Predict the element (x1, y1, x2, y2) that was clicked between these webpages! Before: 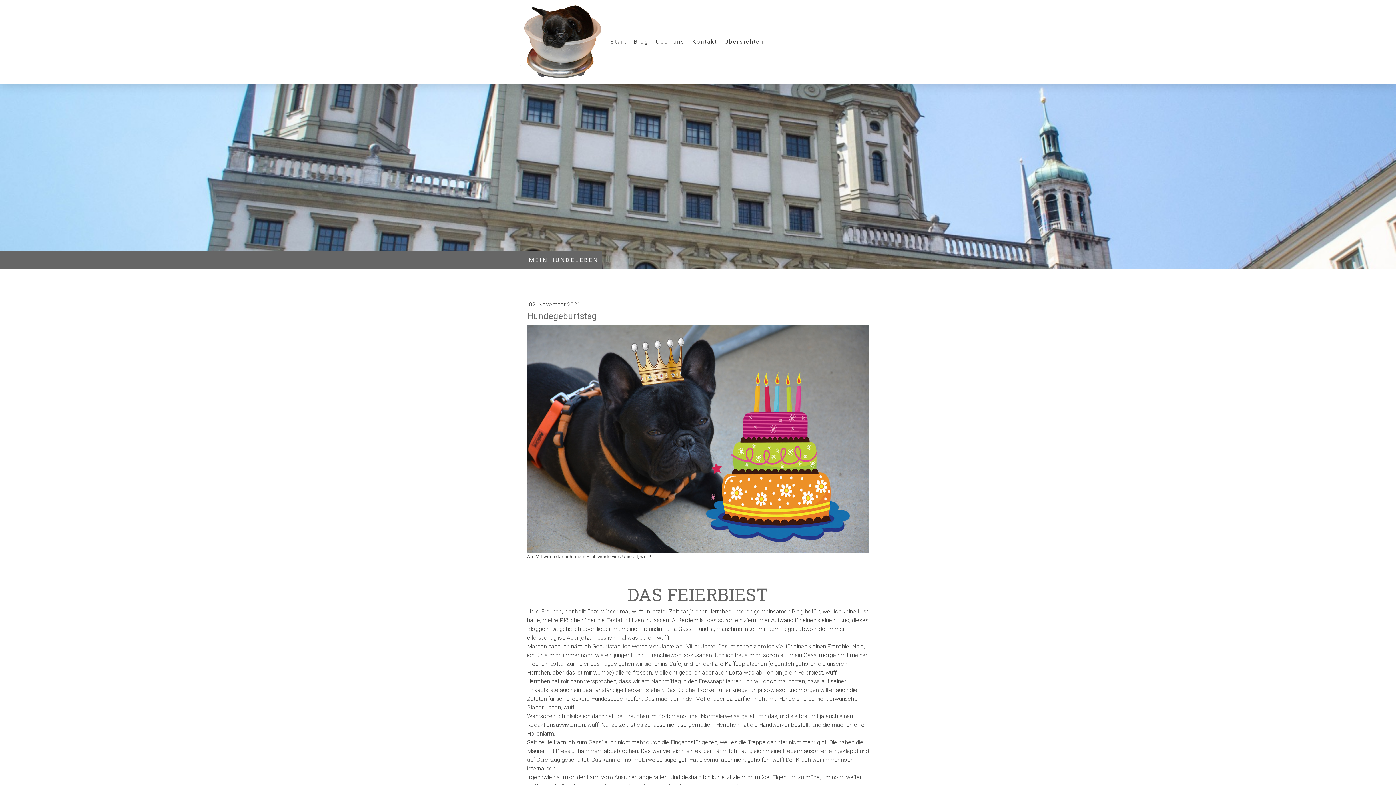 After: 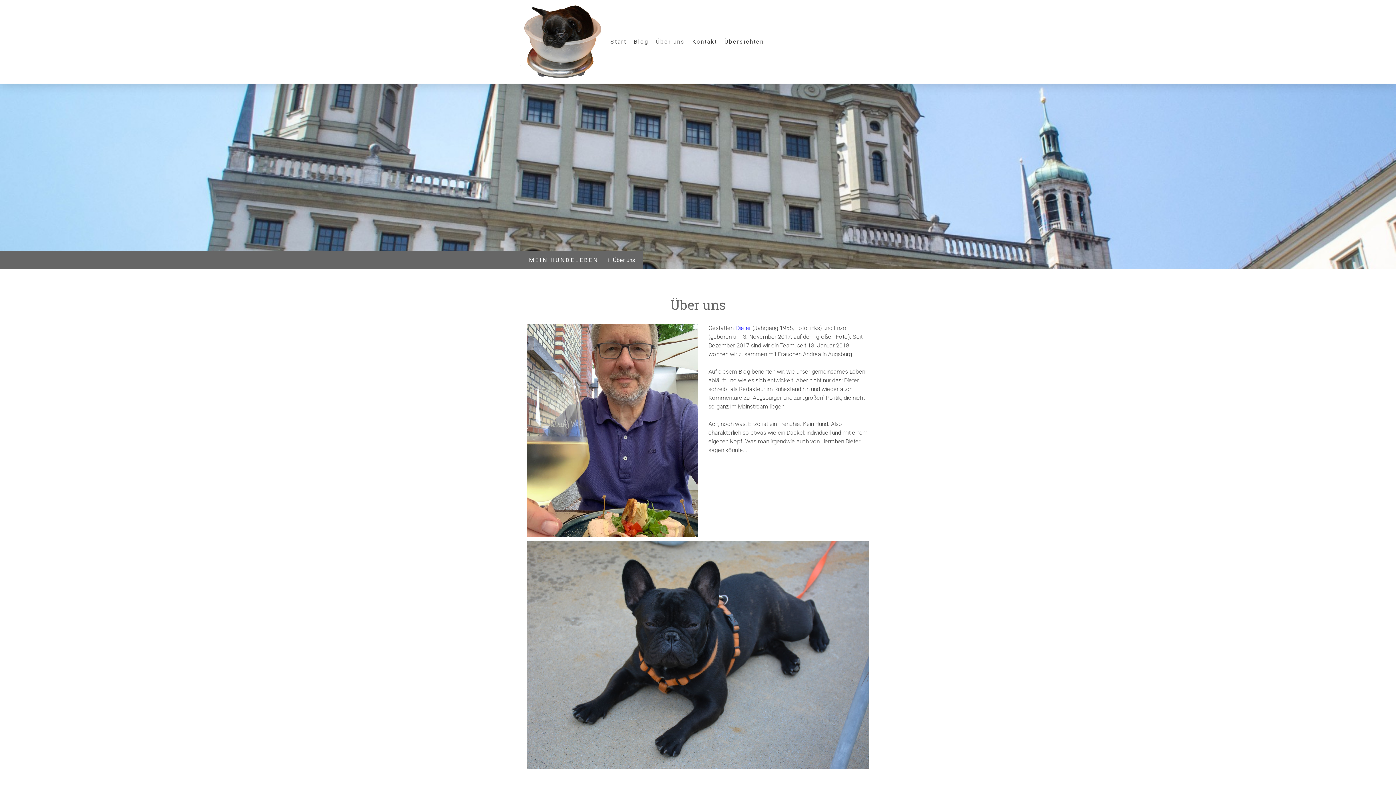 Action: bbox: (652, 33, 688, 49) label: Über uns